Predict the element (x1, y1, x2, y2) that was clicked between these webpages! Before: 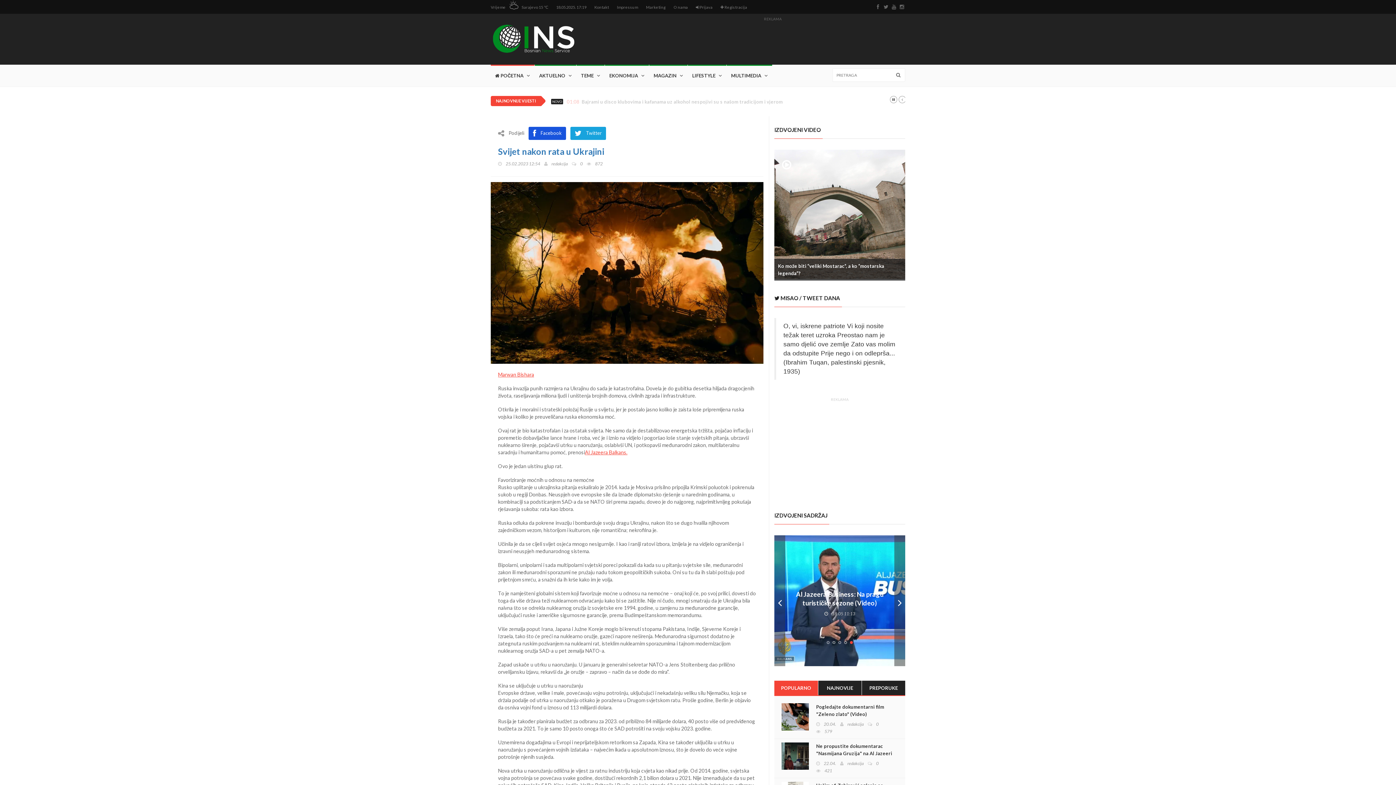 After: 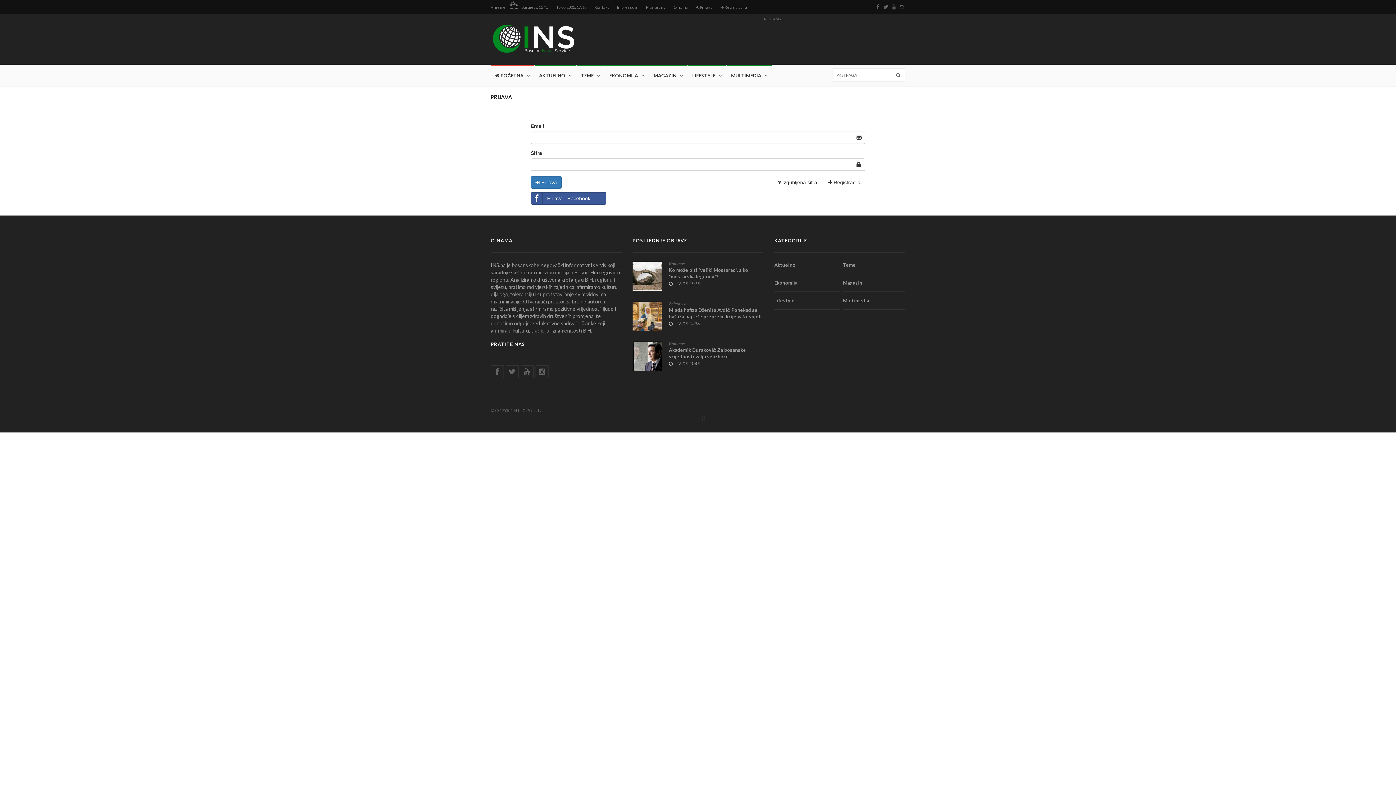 Action: label:  Prijava bbox: (696, 4, 712, 9)